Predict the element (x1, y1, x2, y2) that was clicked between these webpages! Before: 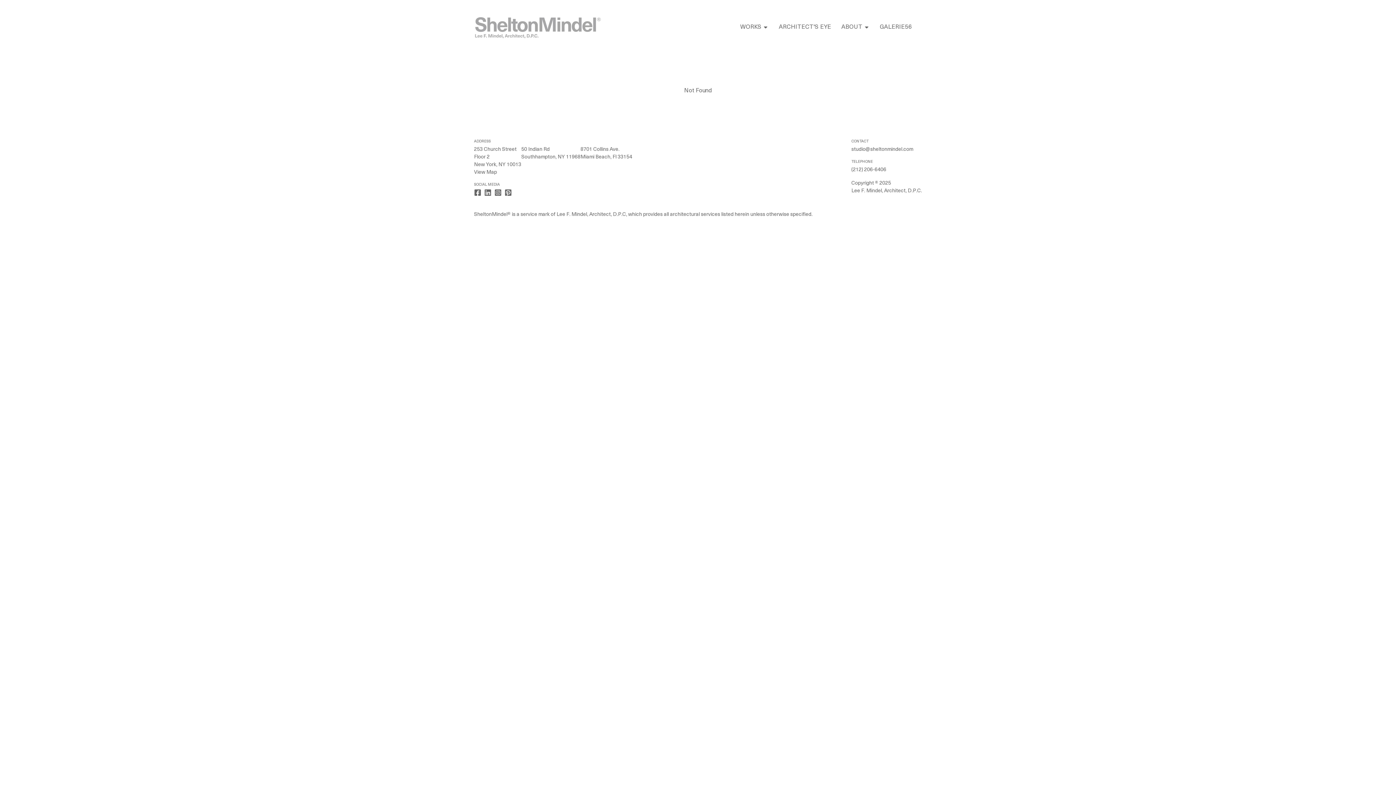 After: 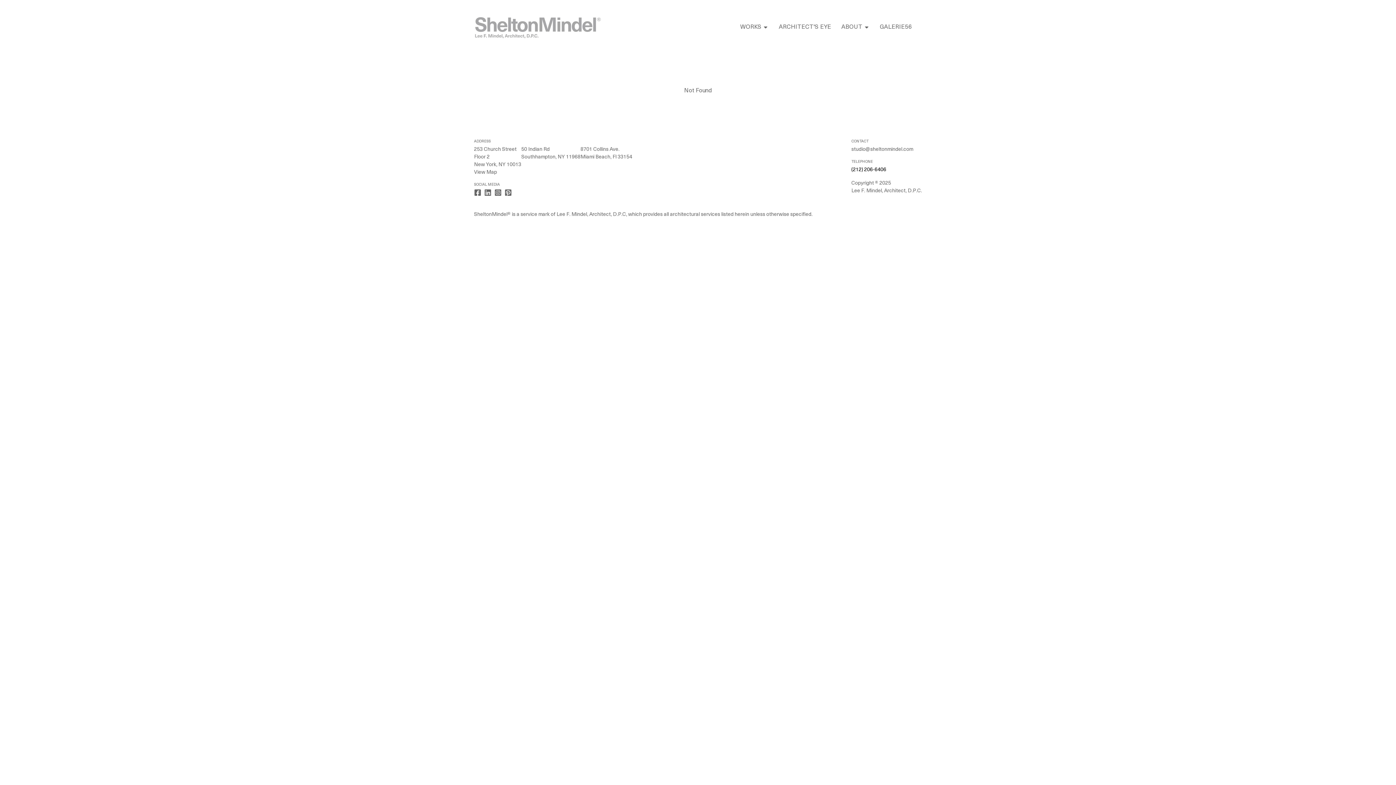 Action: bbox: (851, 167, 886, 172) label: (212) 206-6406